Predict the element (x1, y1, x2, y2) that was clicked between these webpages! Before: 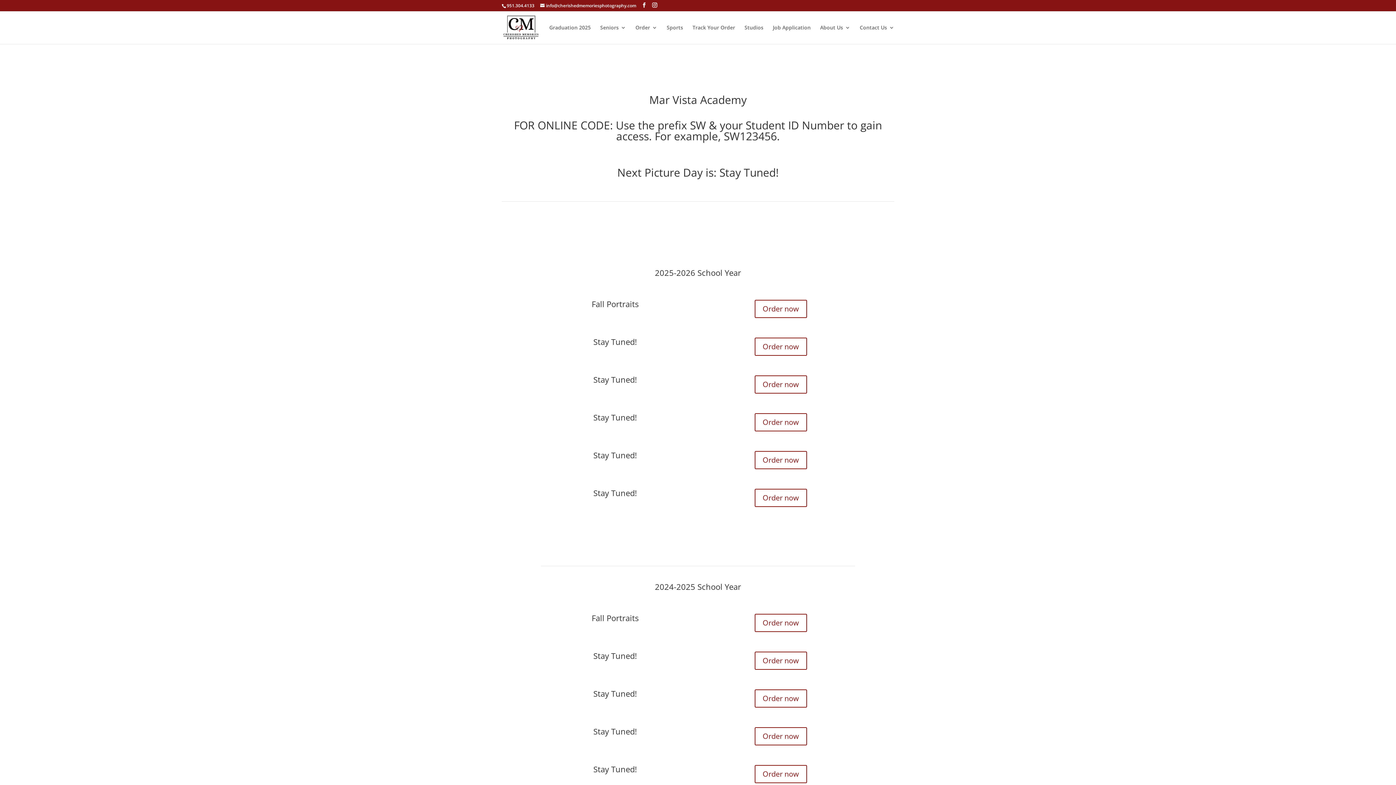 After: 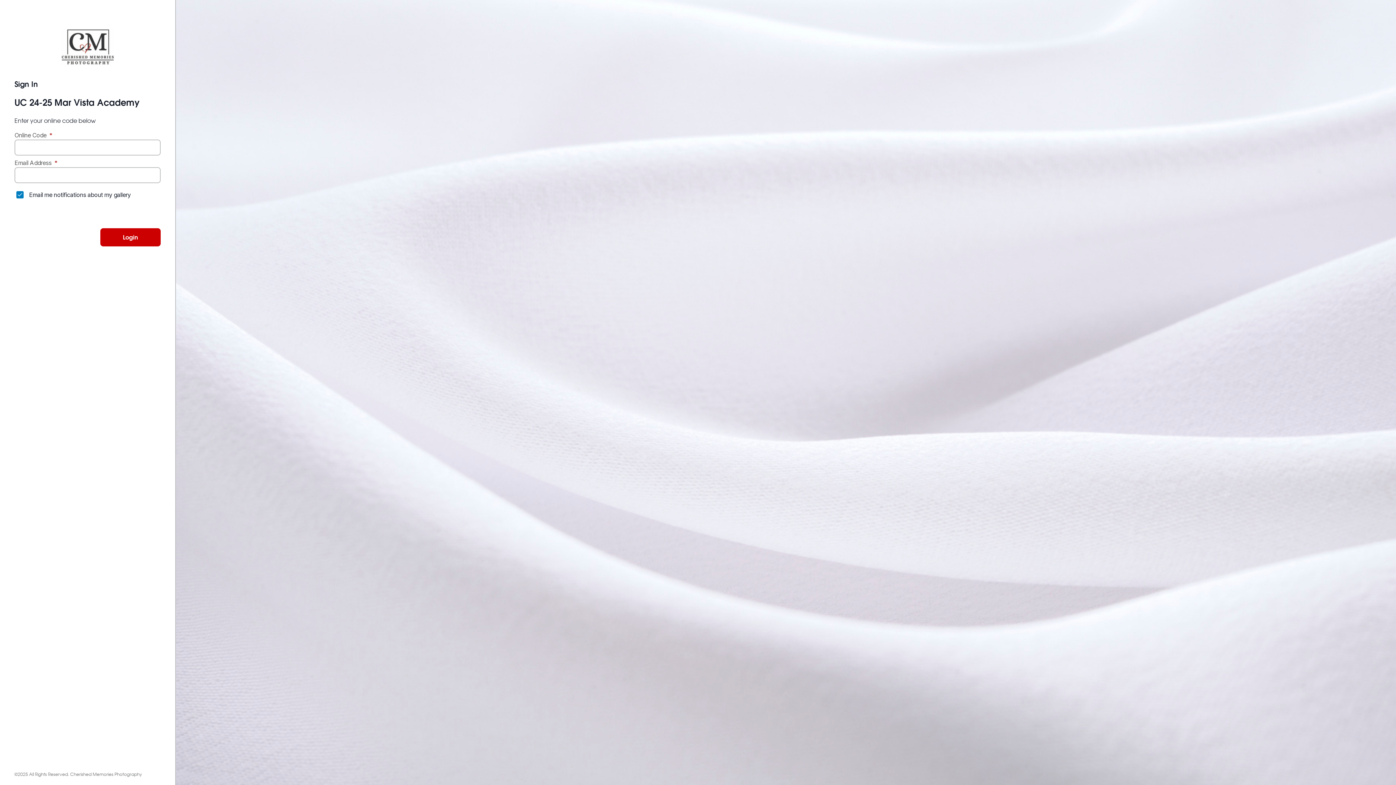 Action: bbox: (754, 614, 807, 632) label: Order now